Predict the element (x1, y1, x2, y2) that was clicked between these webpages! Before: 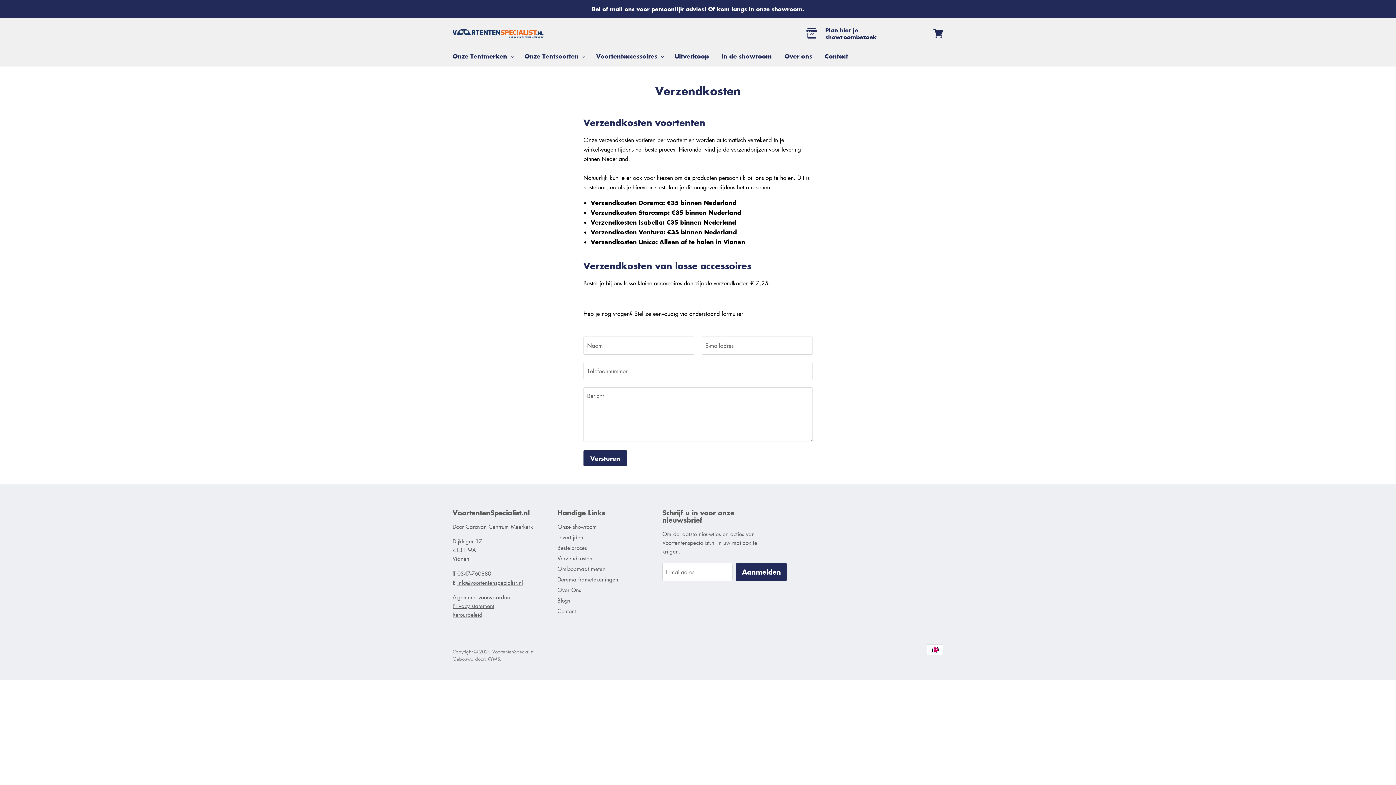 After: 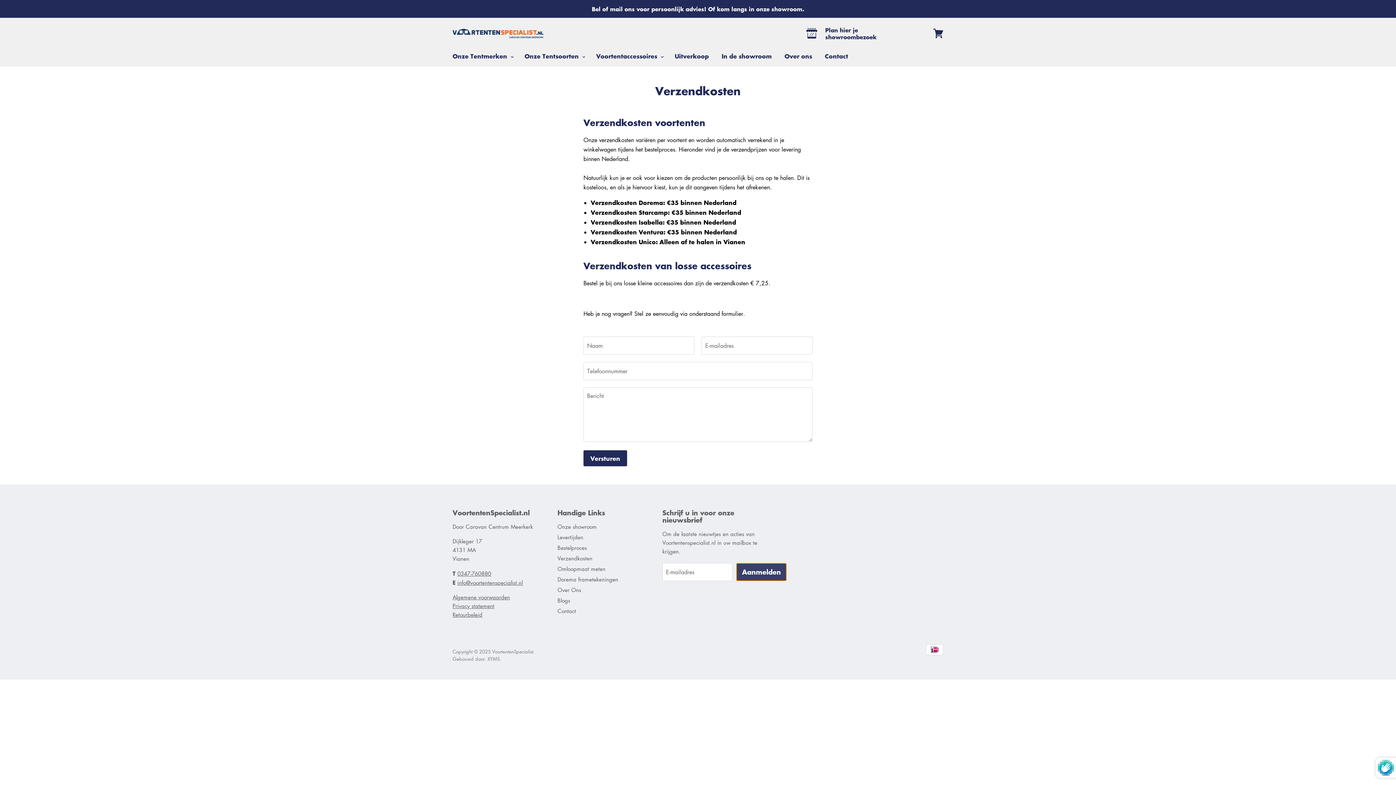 Action: label: Aanmelden bbox: (736, 563, 786, 581)